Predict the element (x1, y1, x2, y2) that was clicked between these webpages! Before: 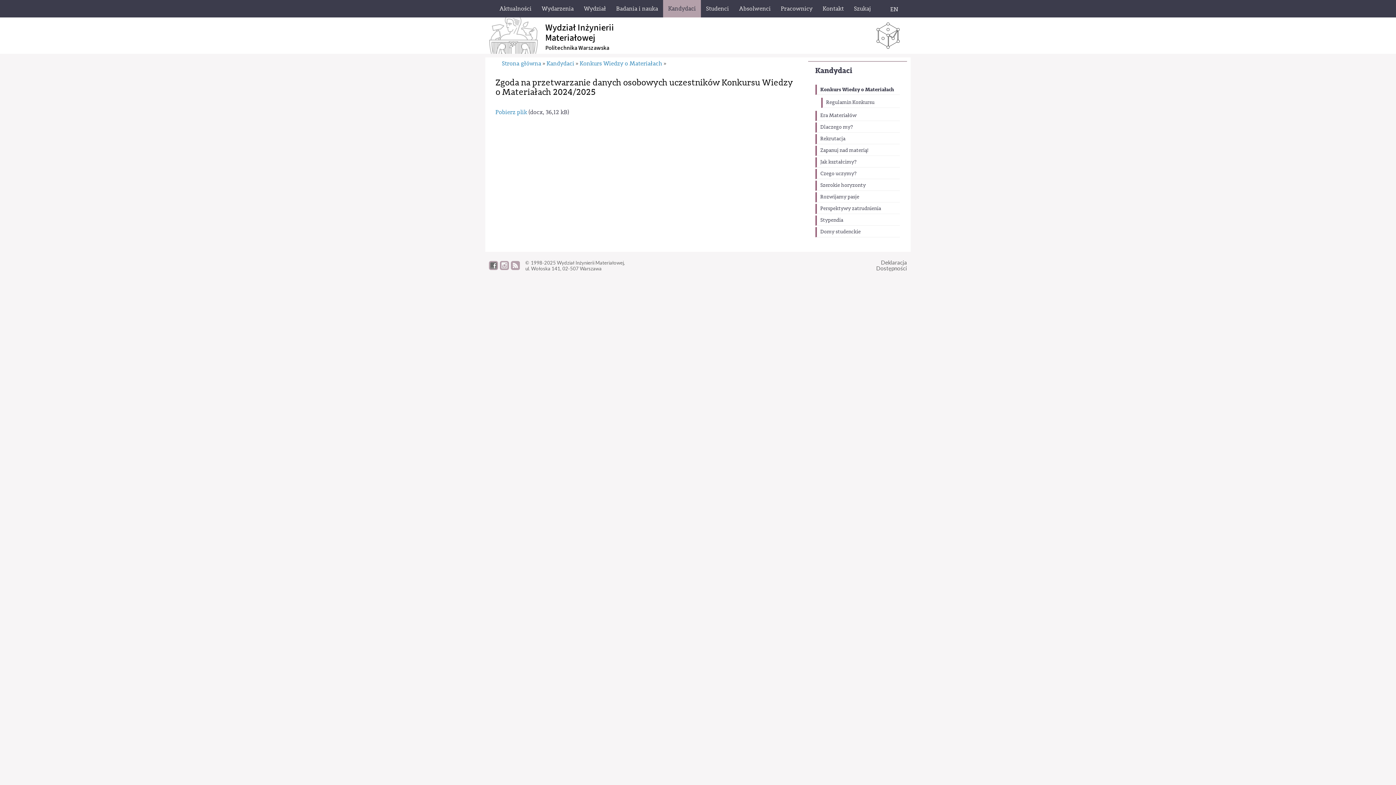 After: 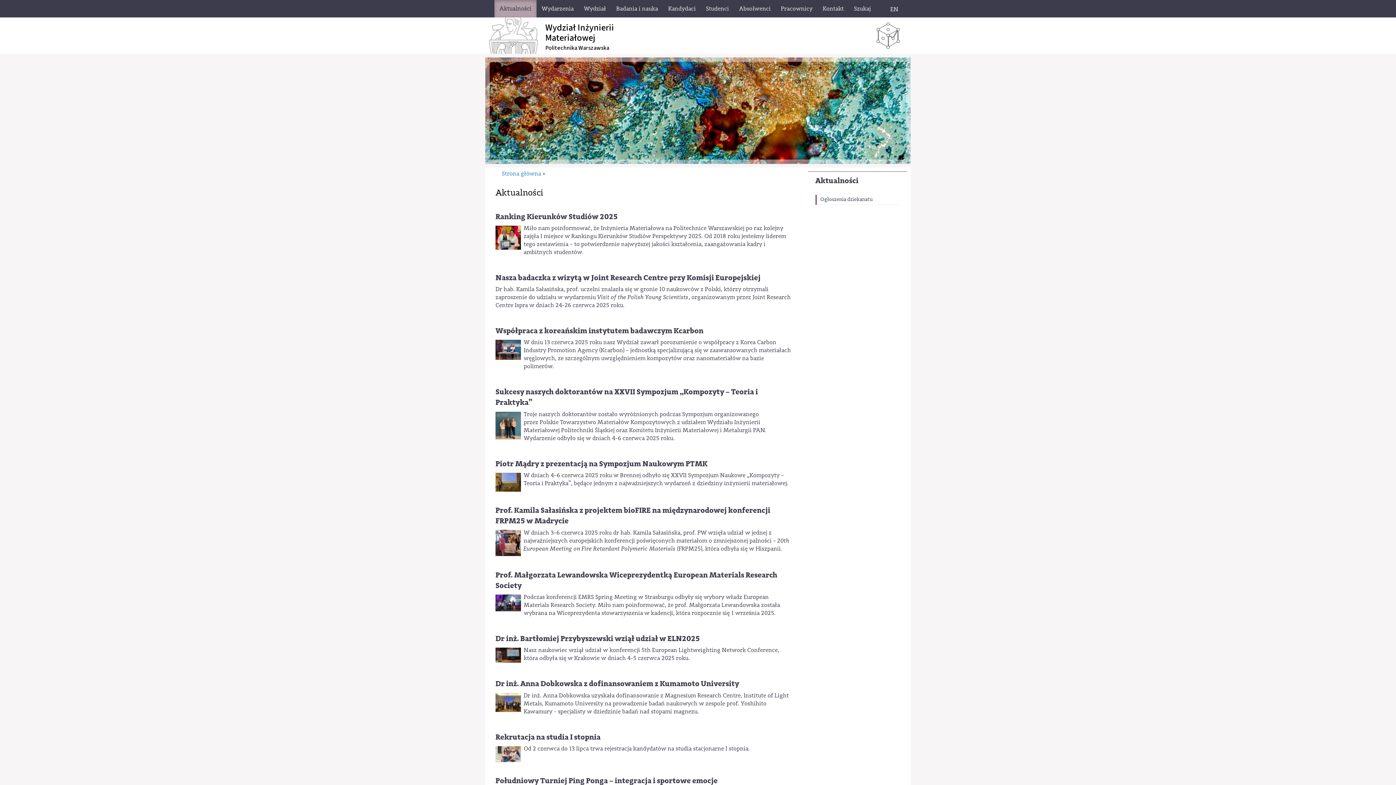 Action: label: Aktualności bbox: (494, 0, 536, 17)